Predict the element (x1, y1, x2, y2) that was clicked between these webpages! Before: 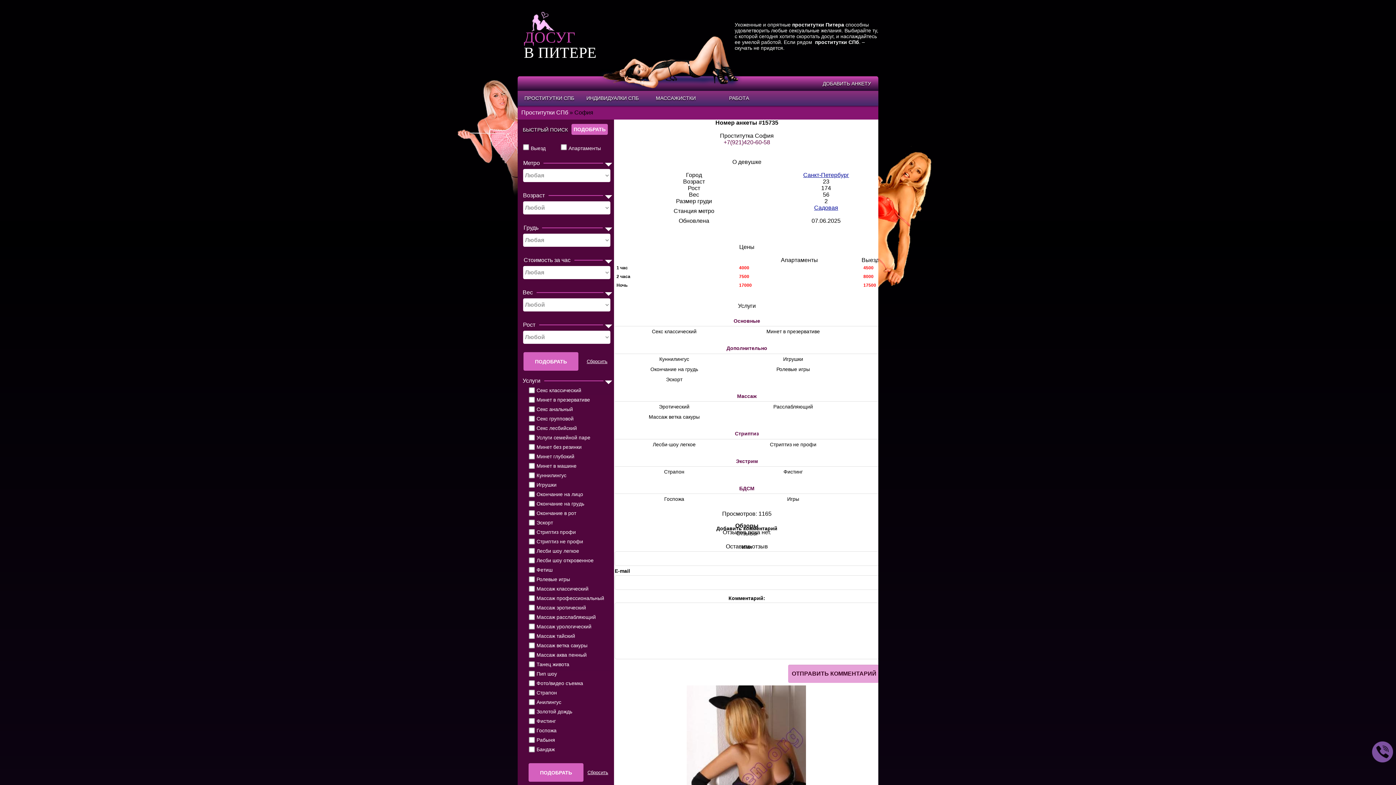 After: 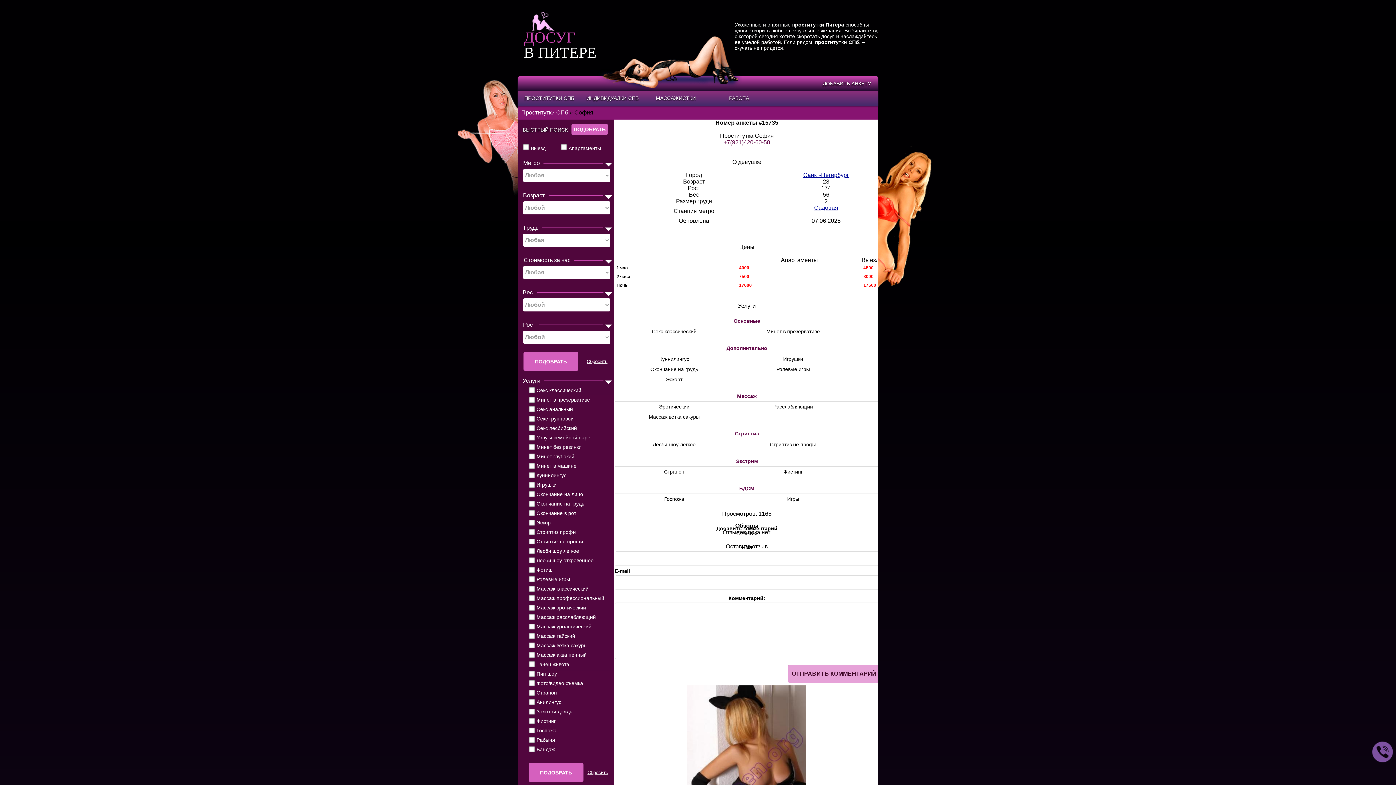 Action: bbox: (584, 358, 609, 364) label: Сбросить